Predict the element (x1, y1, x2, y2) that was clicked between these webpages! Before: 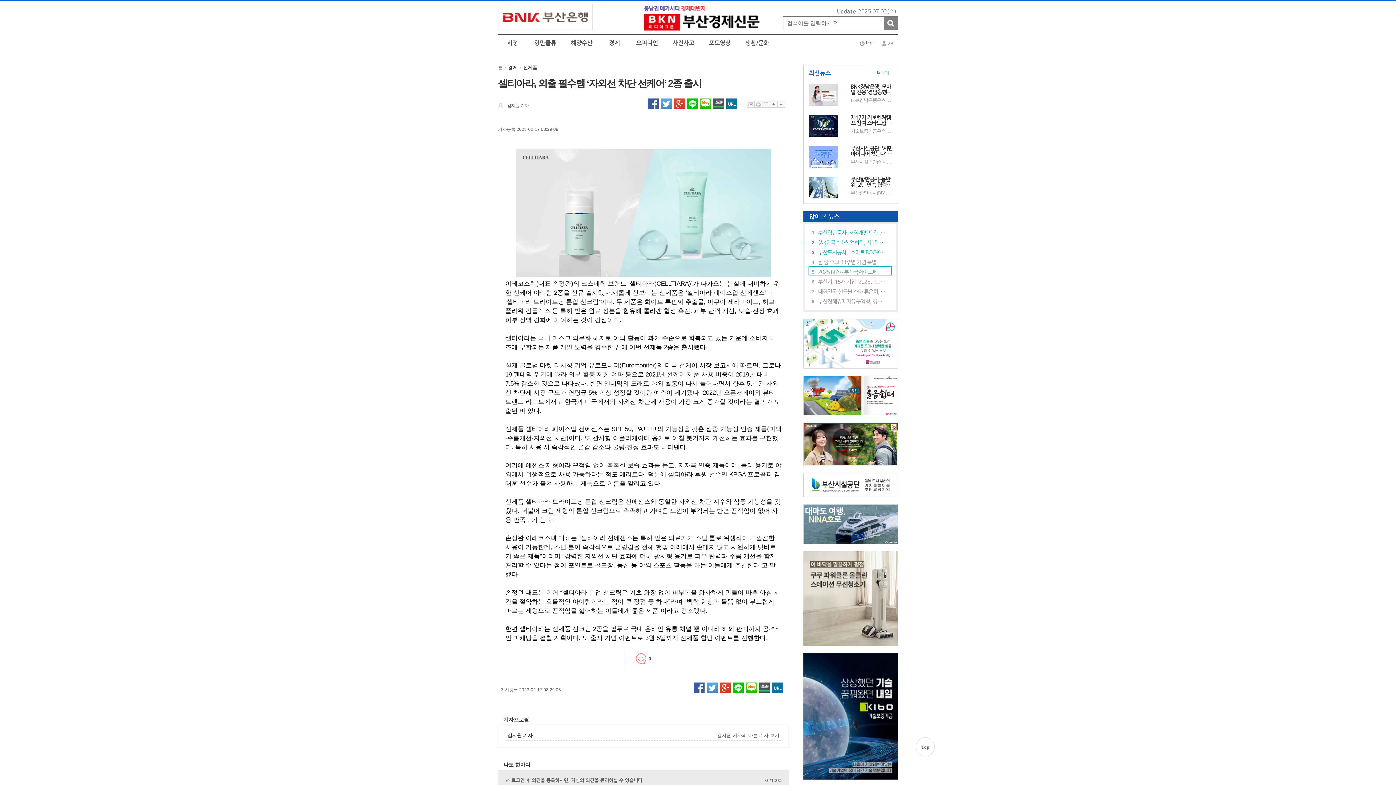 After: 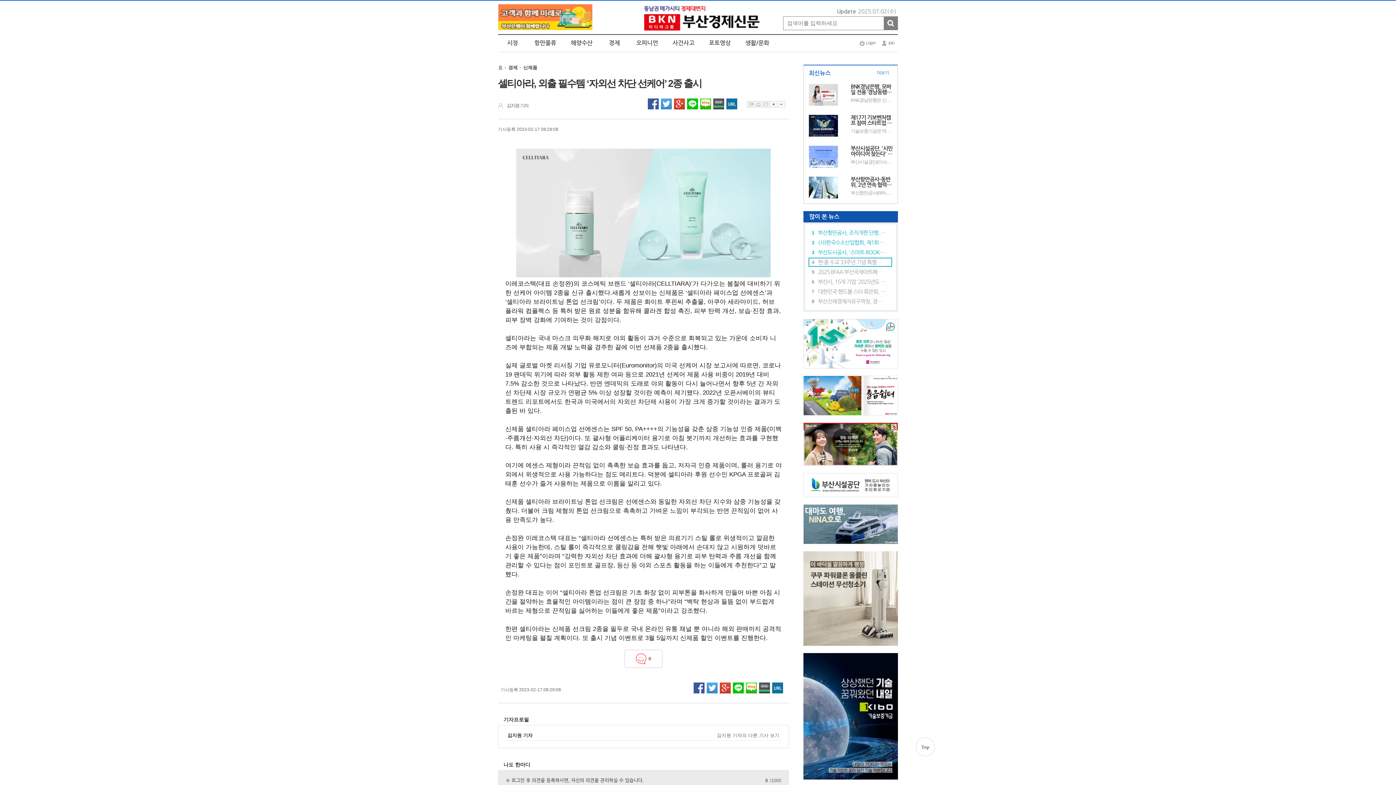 Action: bbox: (693, 682, 704, 693) label: 페이스북 공유하기